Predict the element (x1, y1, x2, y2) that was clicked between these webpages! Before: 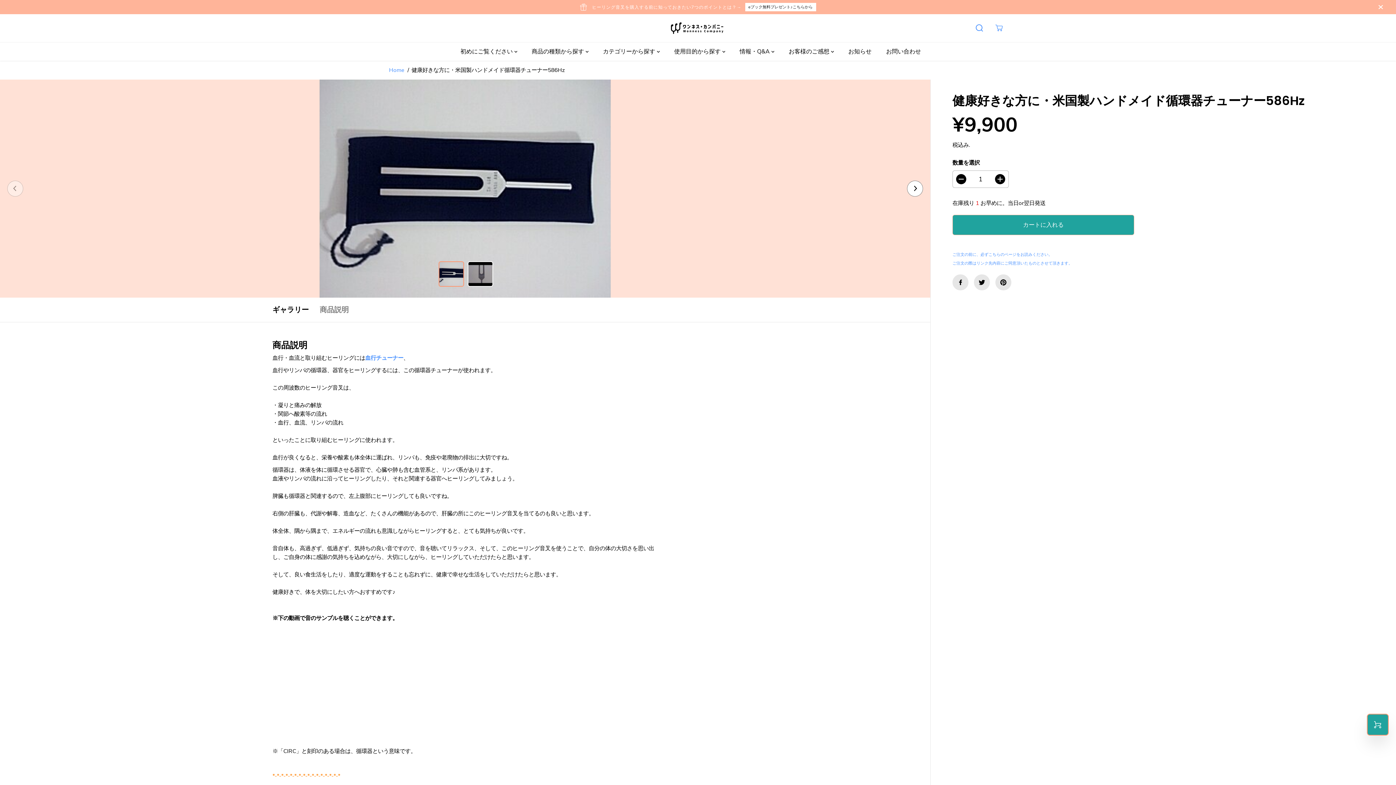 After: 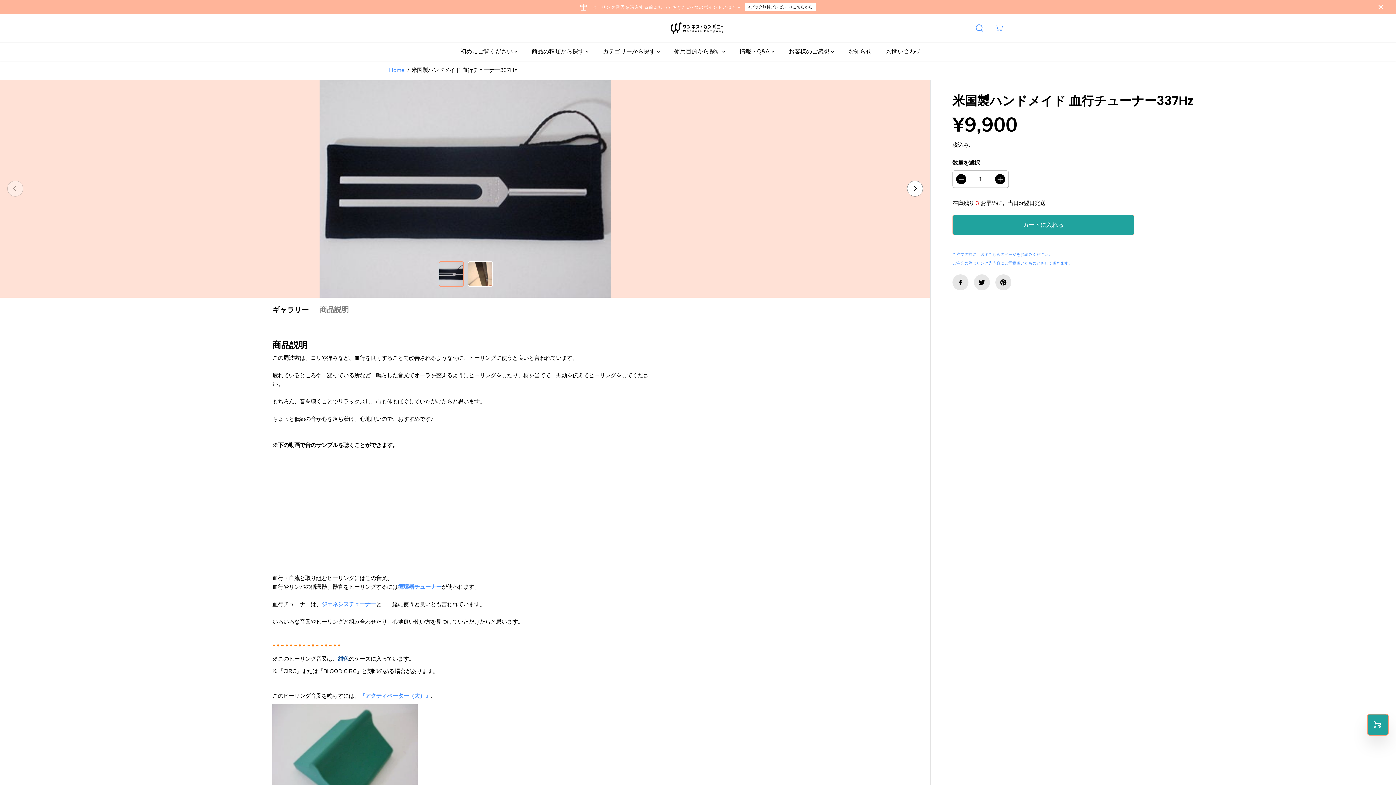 Action: bbox: (365, 354, 403, 361) label: 血行チューナー